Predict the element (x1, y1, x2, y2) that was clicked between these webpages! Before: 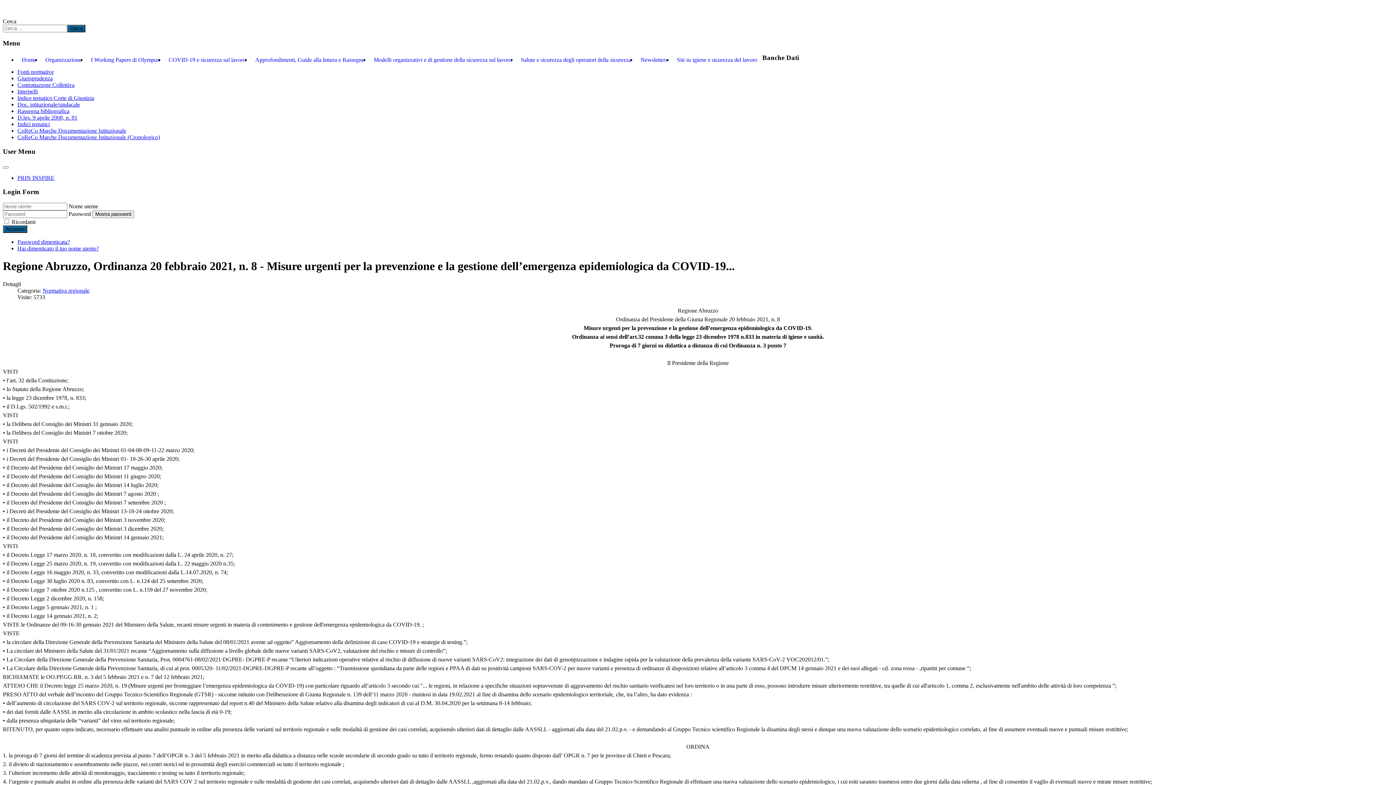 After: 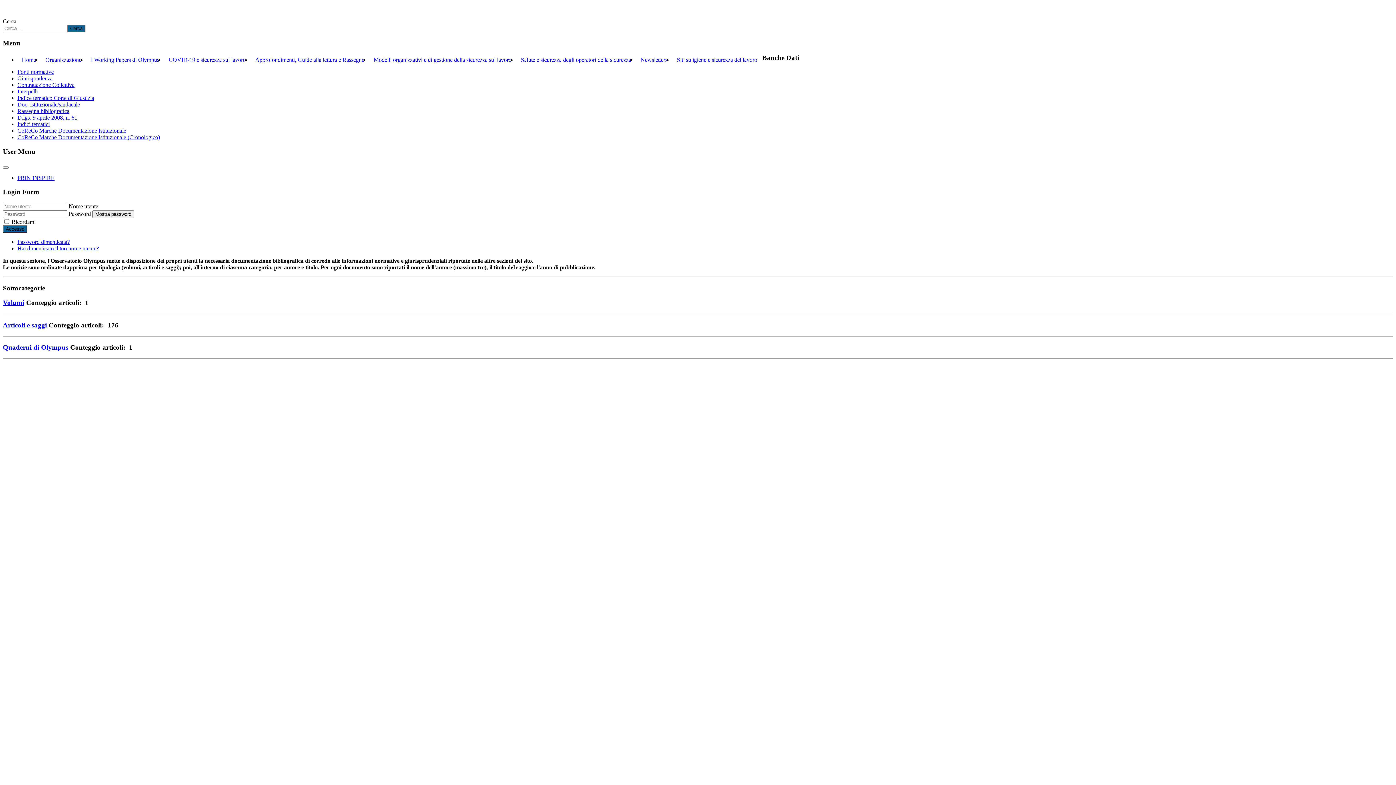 Action: bbox: (17, 108, 1393, 114) label: Rassegna bibliografica